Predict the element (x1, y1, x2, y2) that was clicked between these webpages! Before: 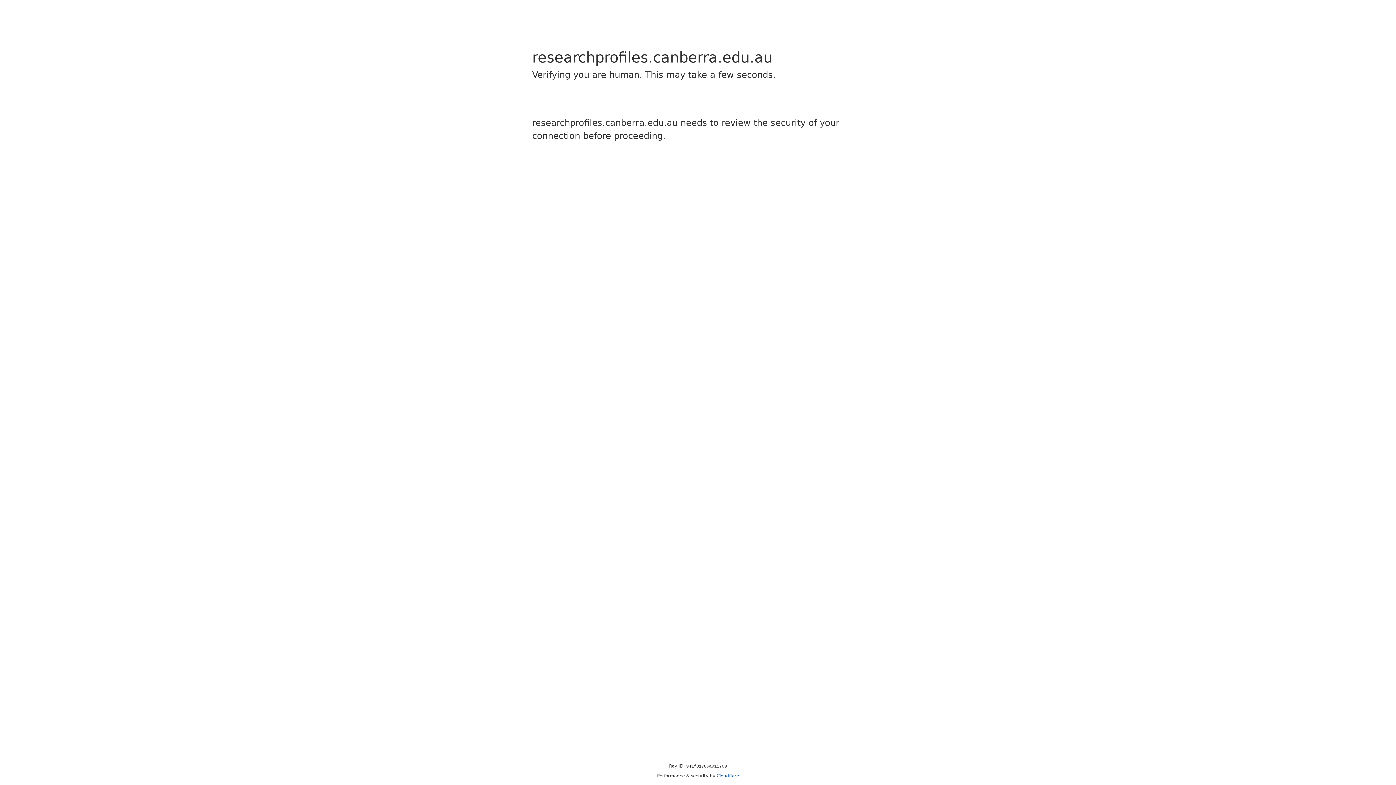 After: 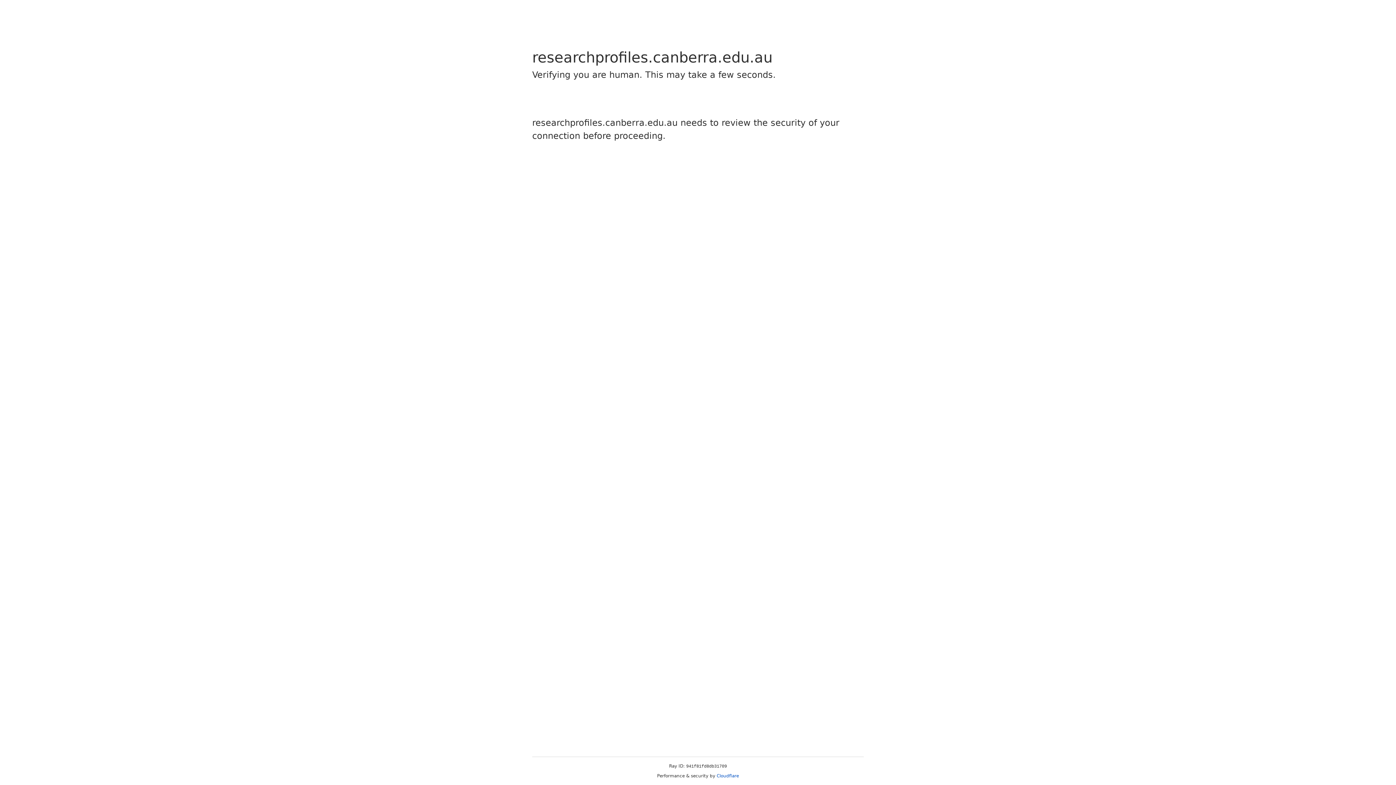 Action: bbox: (716, 773, 739, 778) label: Cloudflare